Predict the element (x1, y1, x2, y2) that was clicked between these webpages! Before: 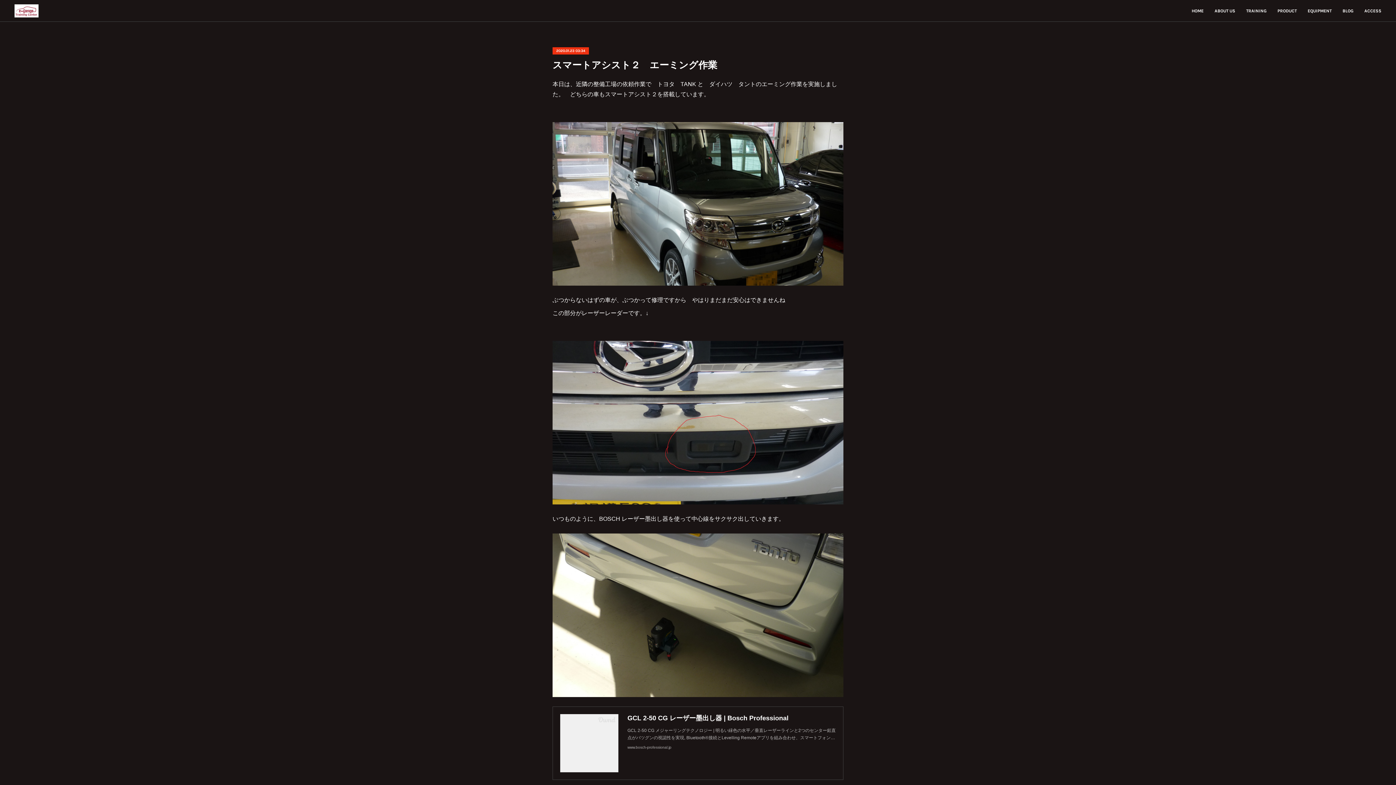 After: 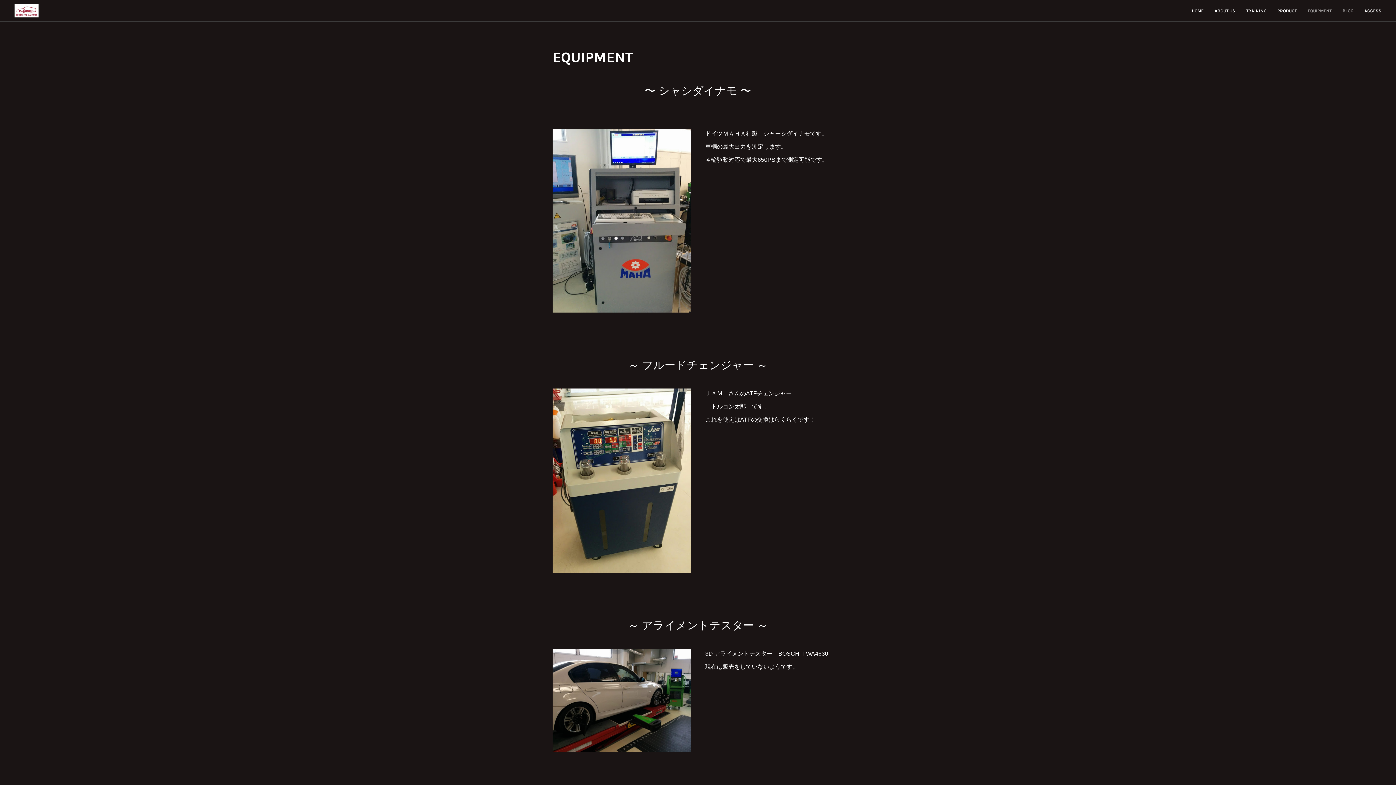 Action: bbox: (1302, 0, 1337, 21) label: EQUIPMENT